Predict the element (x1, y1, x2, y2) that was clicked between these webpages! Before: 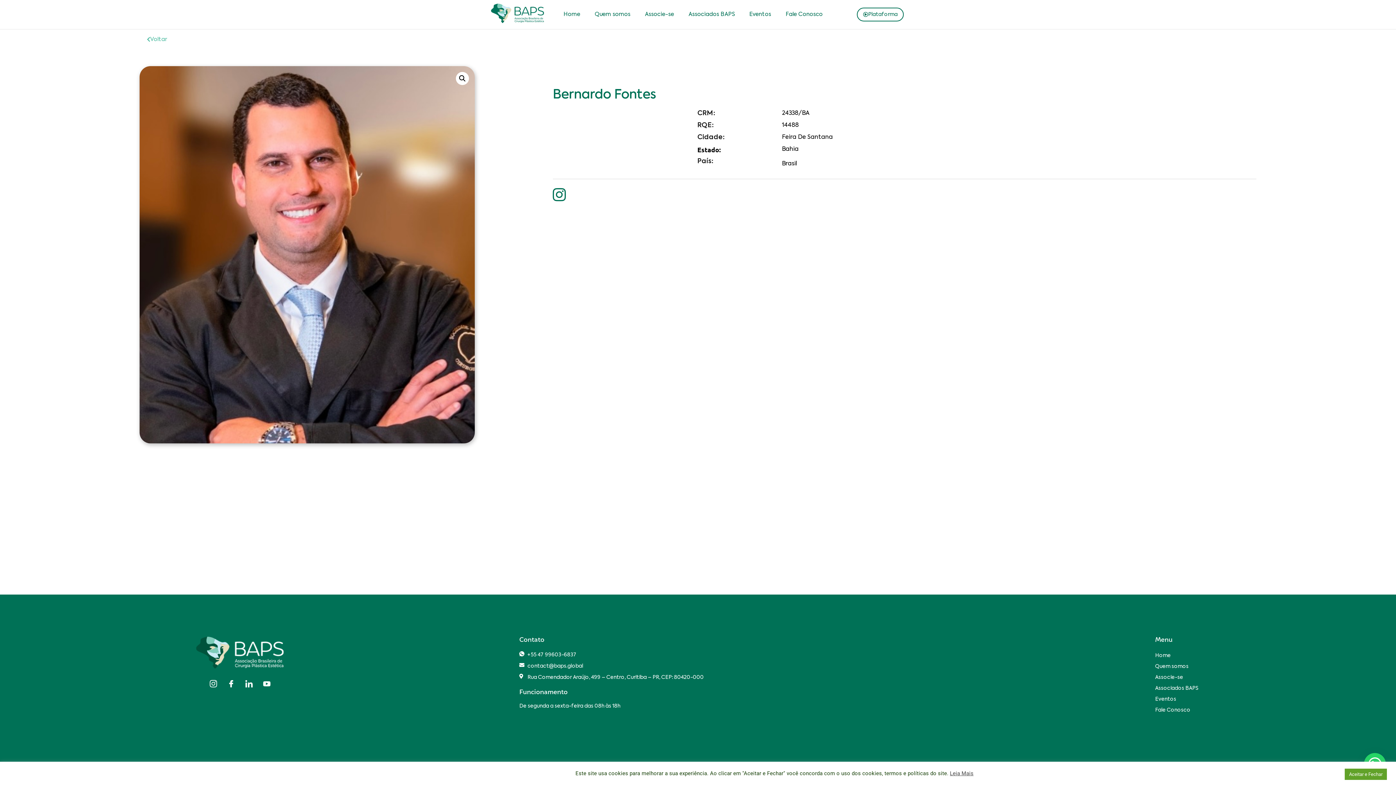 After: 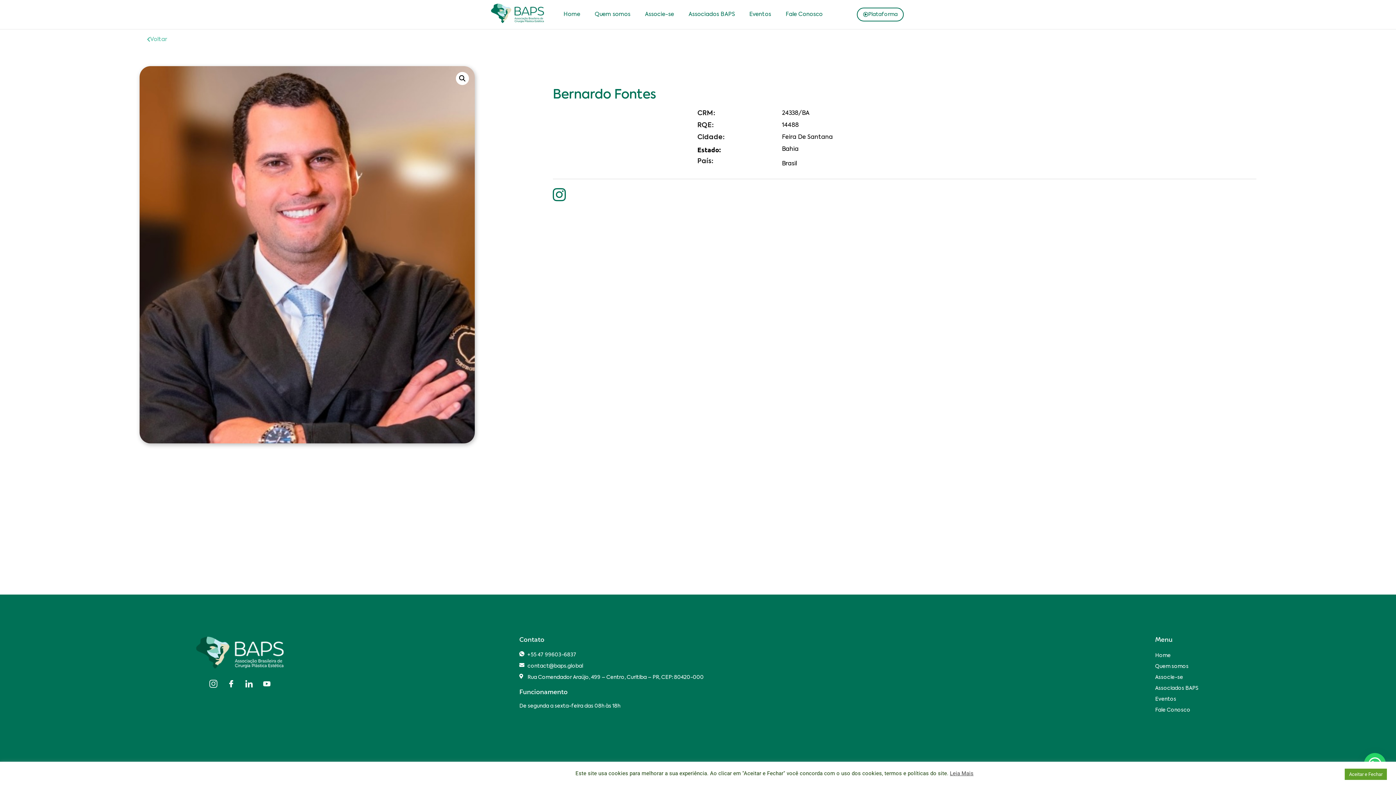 Action: label: Icon-instagram-1 bbox: (206, 676, 220, 691)